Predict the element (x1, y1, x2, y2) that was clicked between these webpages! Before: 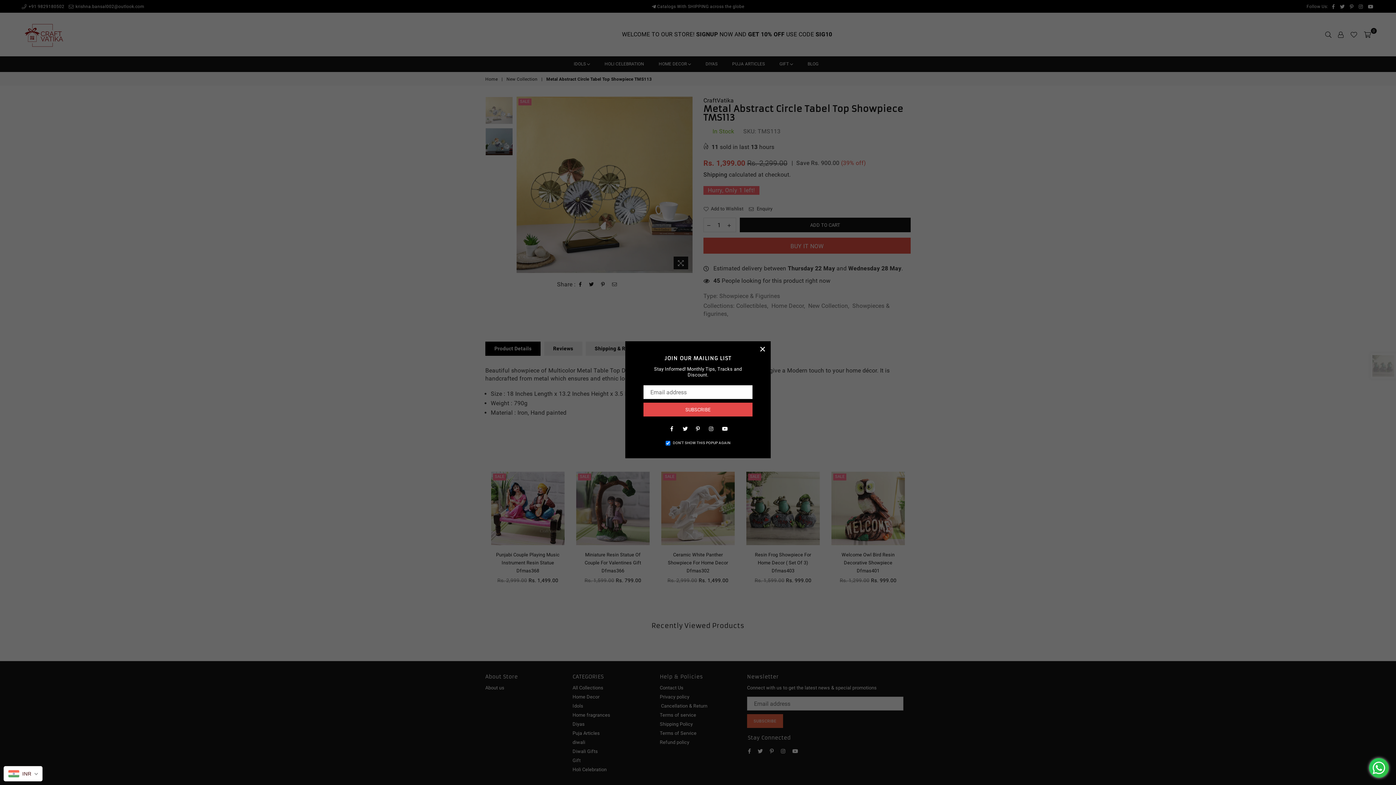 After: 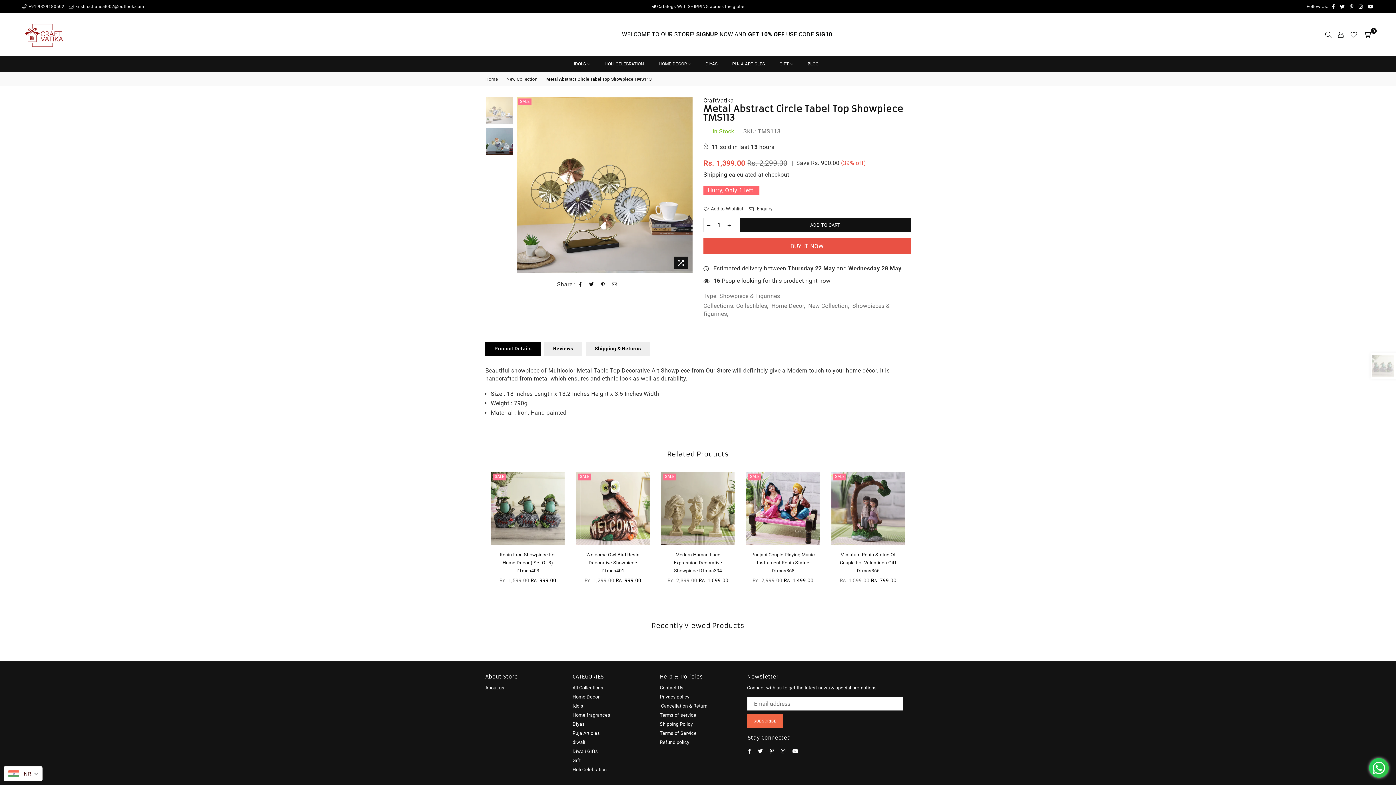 Action: bbox: (754, 341, 770, 357) label: ×